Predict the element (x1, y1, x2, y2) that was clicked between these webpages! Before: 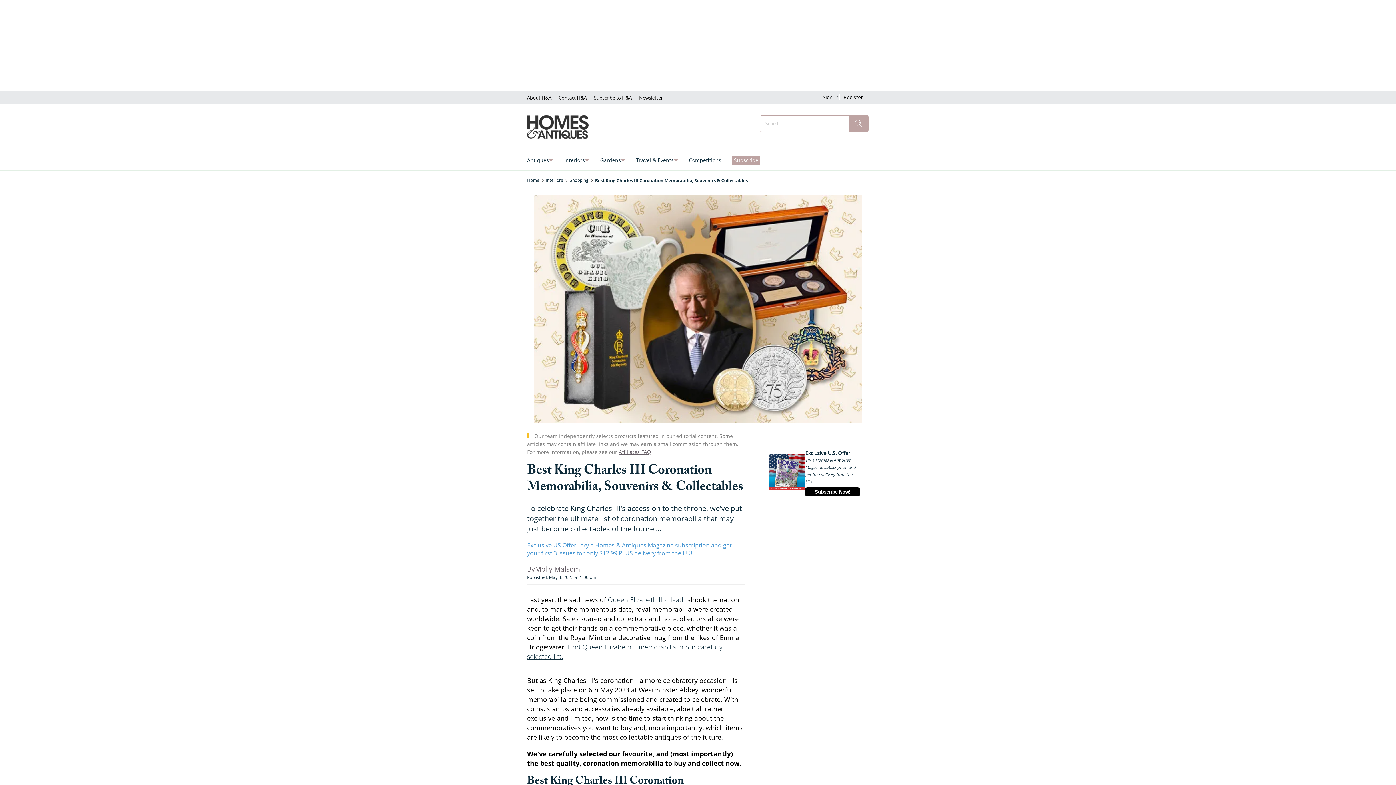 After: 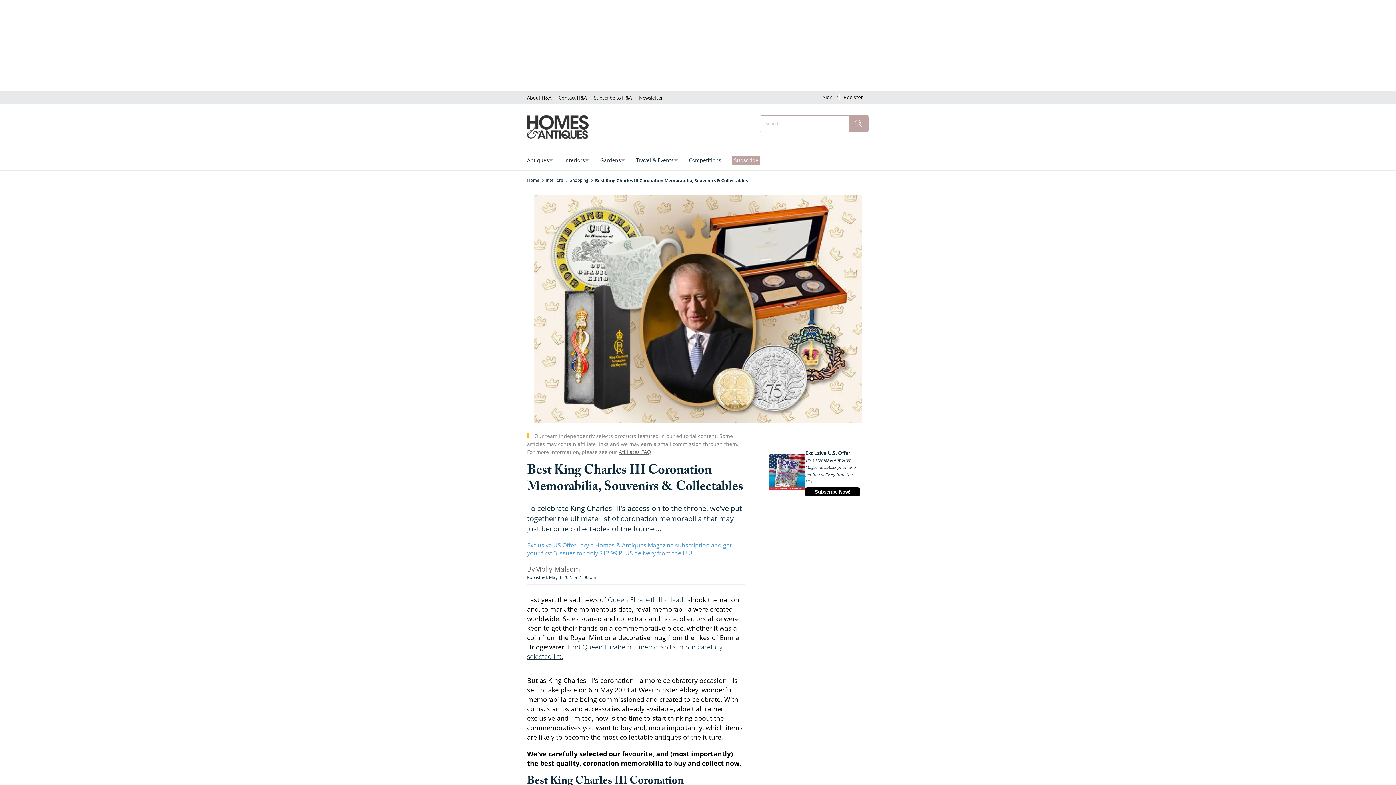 Action: bbox: (769, 454, 805, 492)